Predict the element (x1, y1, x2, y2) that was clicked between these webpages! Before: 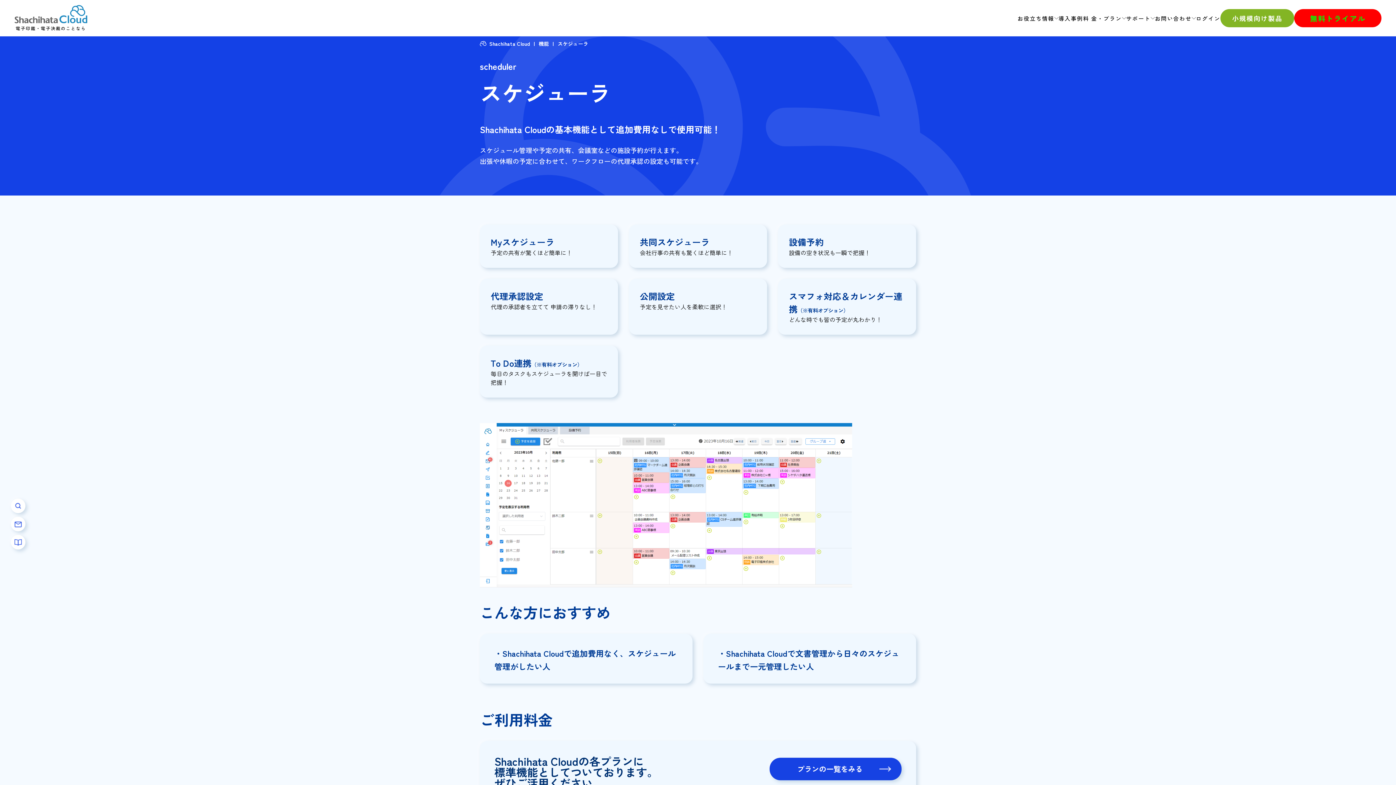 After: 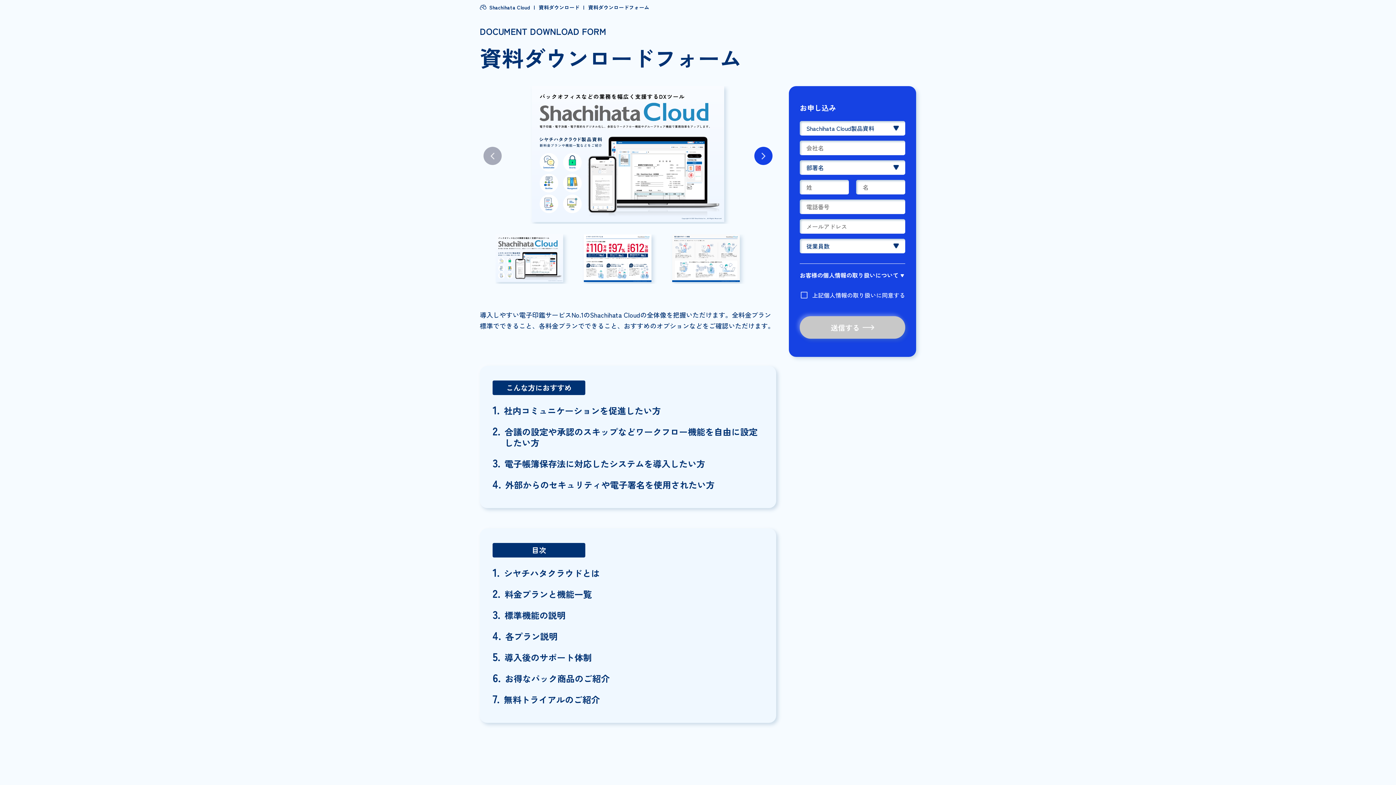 Action: bbox: (10, 535, 25, 549) label: 資料請求